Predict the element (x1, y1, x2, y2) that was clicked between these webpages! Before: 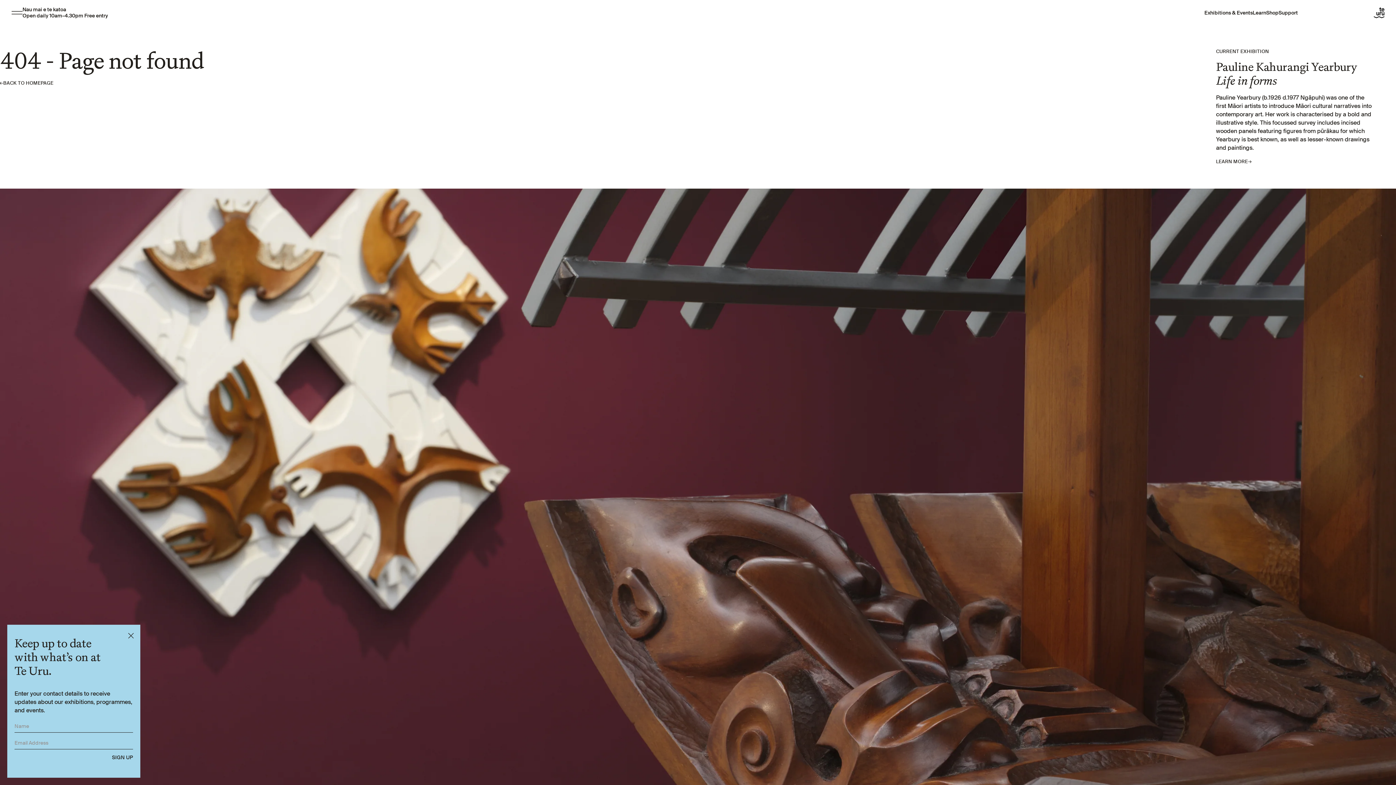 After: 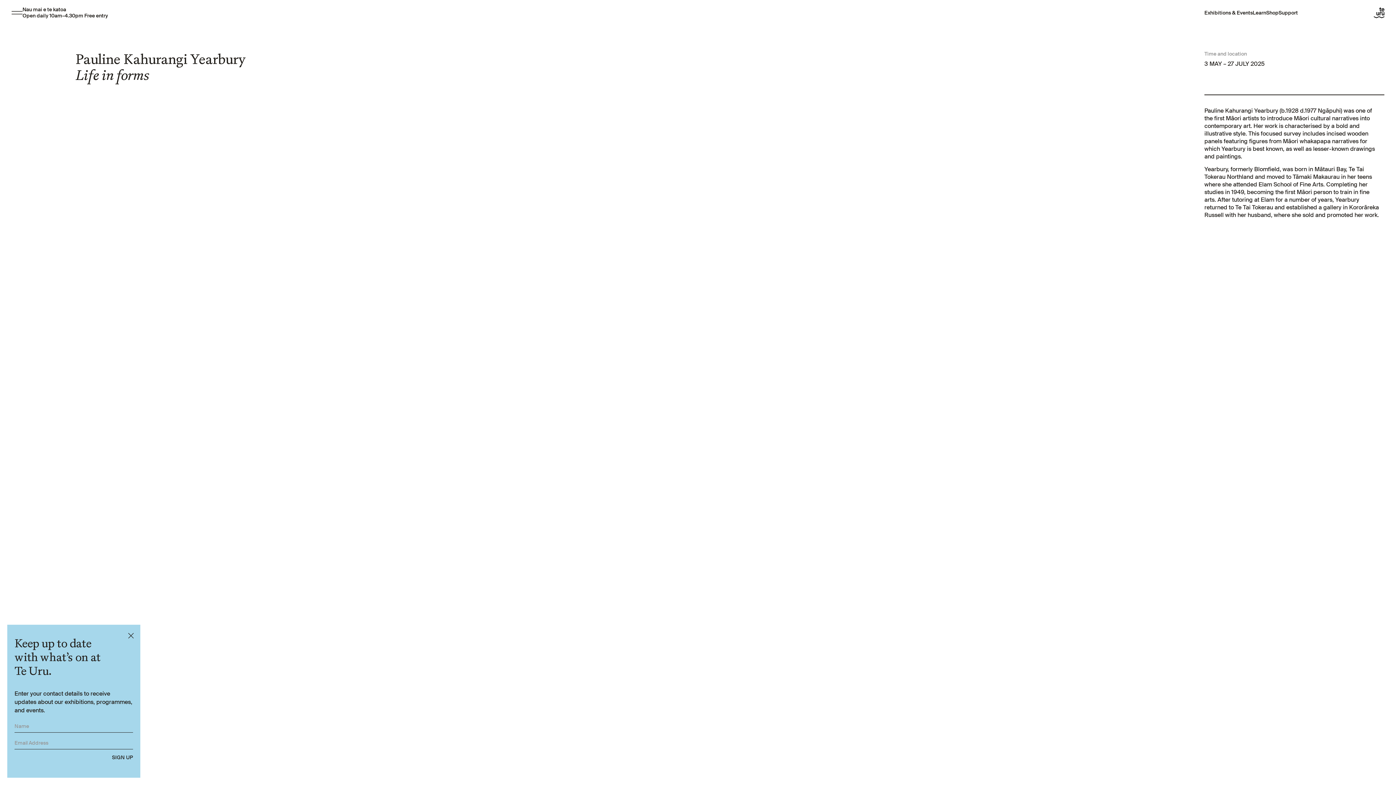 Action: bbox: (1216, 157, 1253, 165) label: LEARN MORE